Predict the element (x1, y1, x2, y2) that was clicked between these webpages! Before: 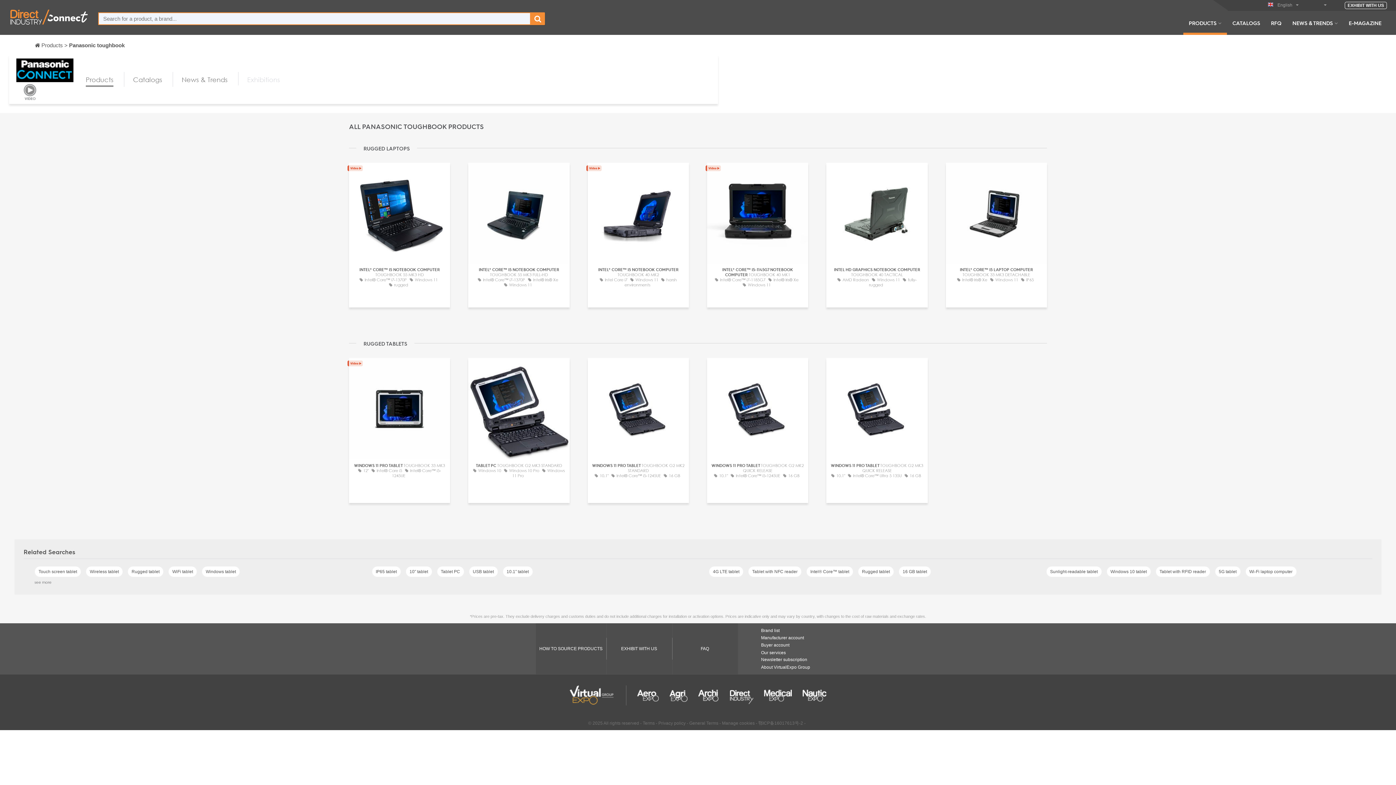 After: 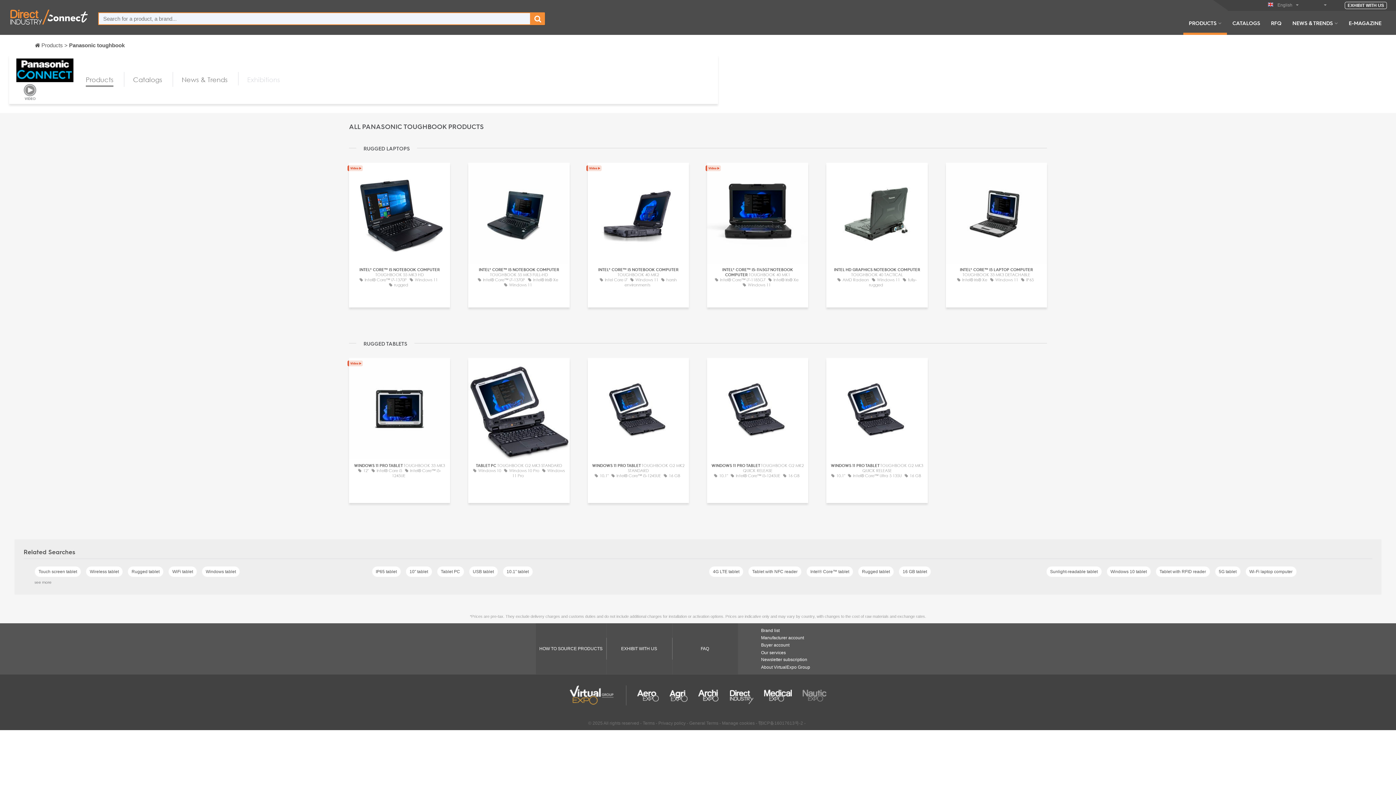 Action: bbox: (802, 685, 826, 705)